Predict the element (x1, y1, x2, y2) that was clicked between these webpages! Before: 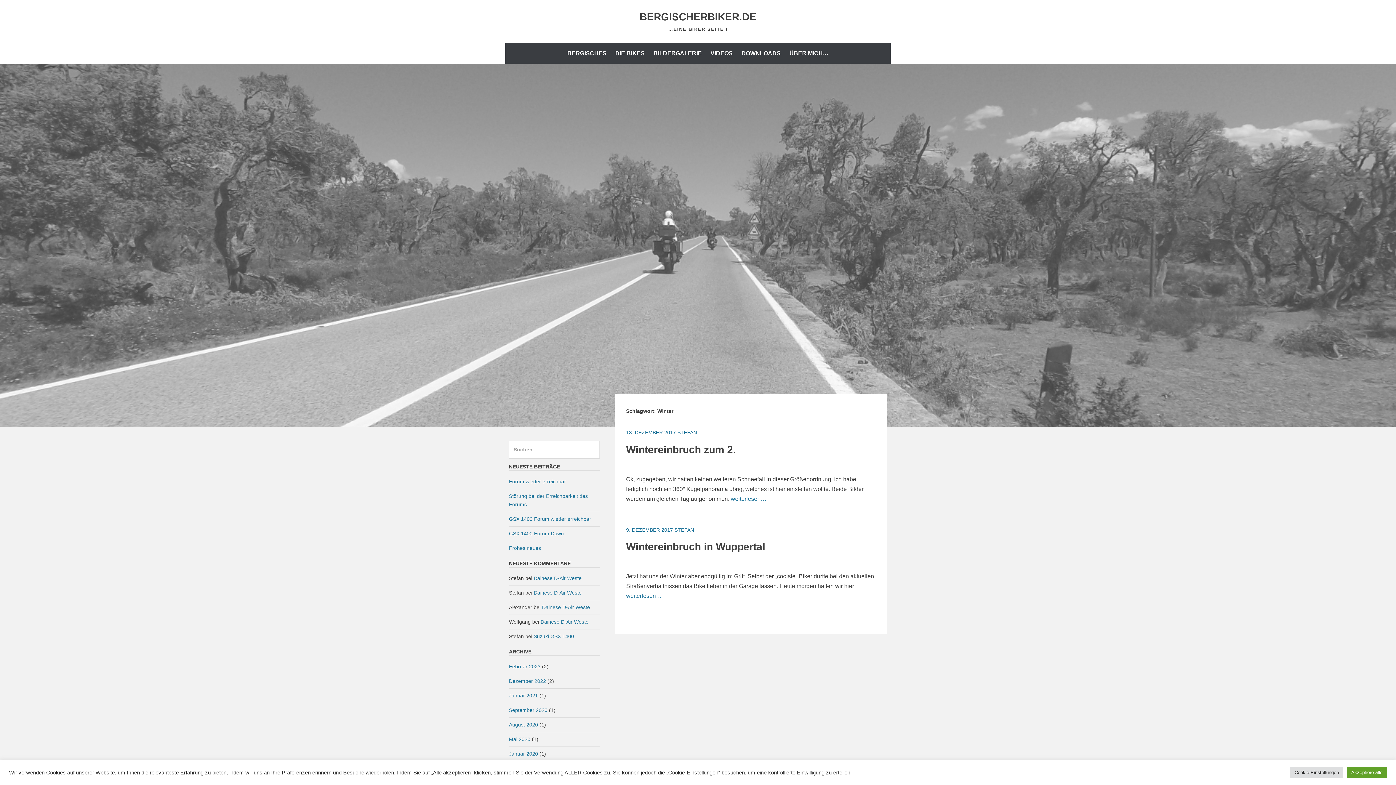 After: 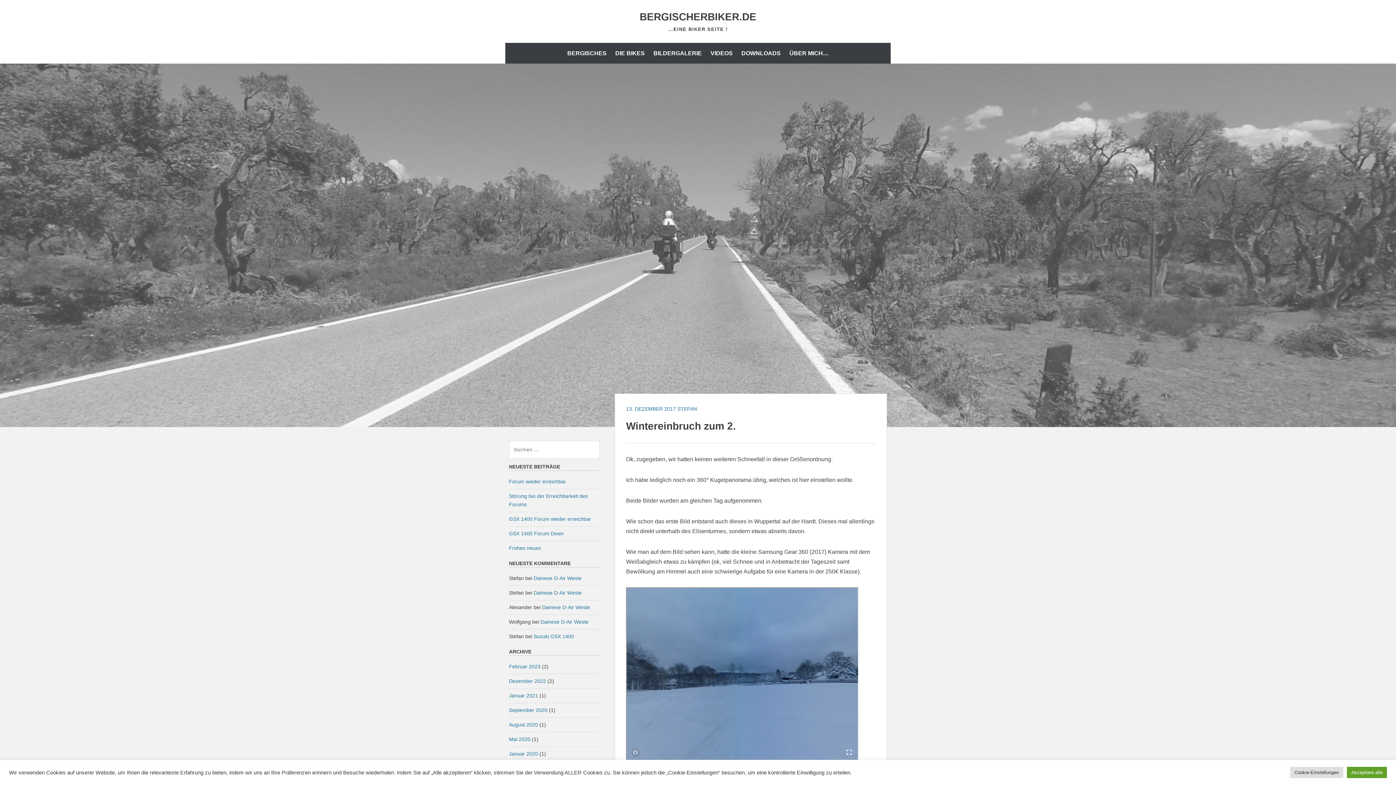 Action: label: weiterlesen… bbox: (730, 495, 766, 502)